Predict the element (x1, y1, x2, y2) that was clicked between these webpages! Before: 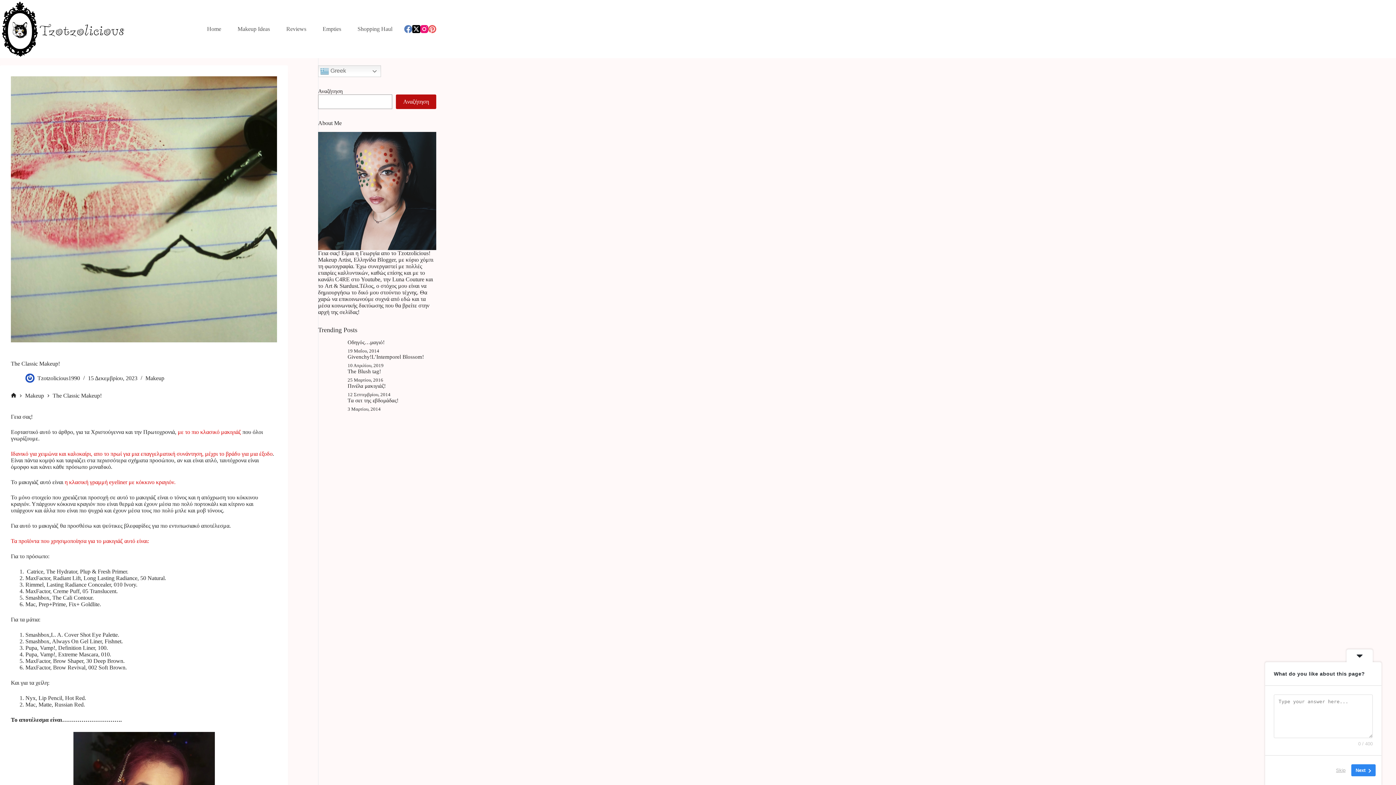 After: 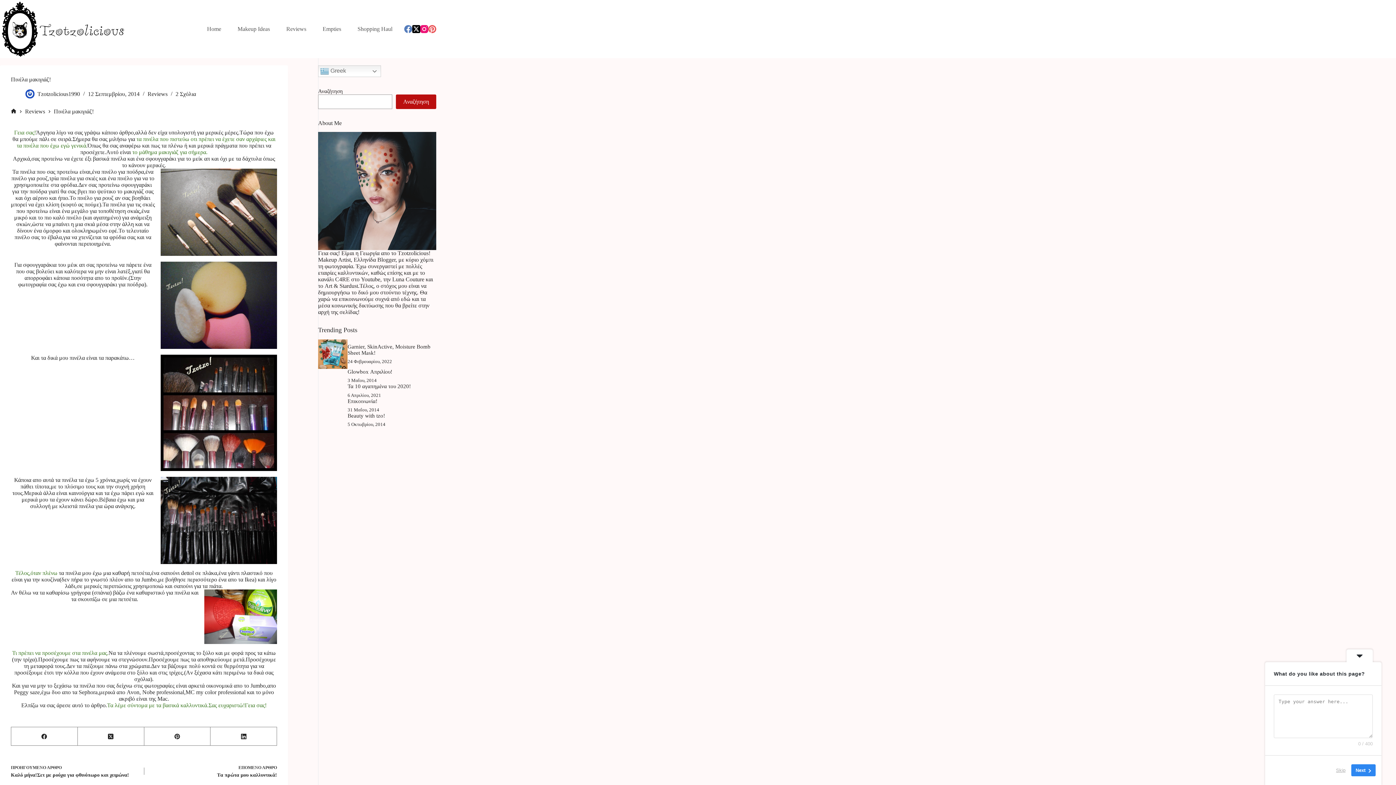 Action: bbox: (347, 383, 385, 389) label: Πινέλα μακιγιάζ!